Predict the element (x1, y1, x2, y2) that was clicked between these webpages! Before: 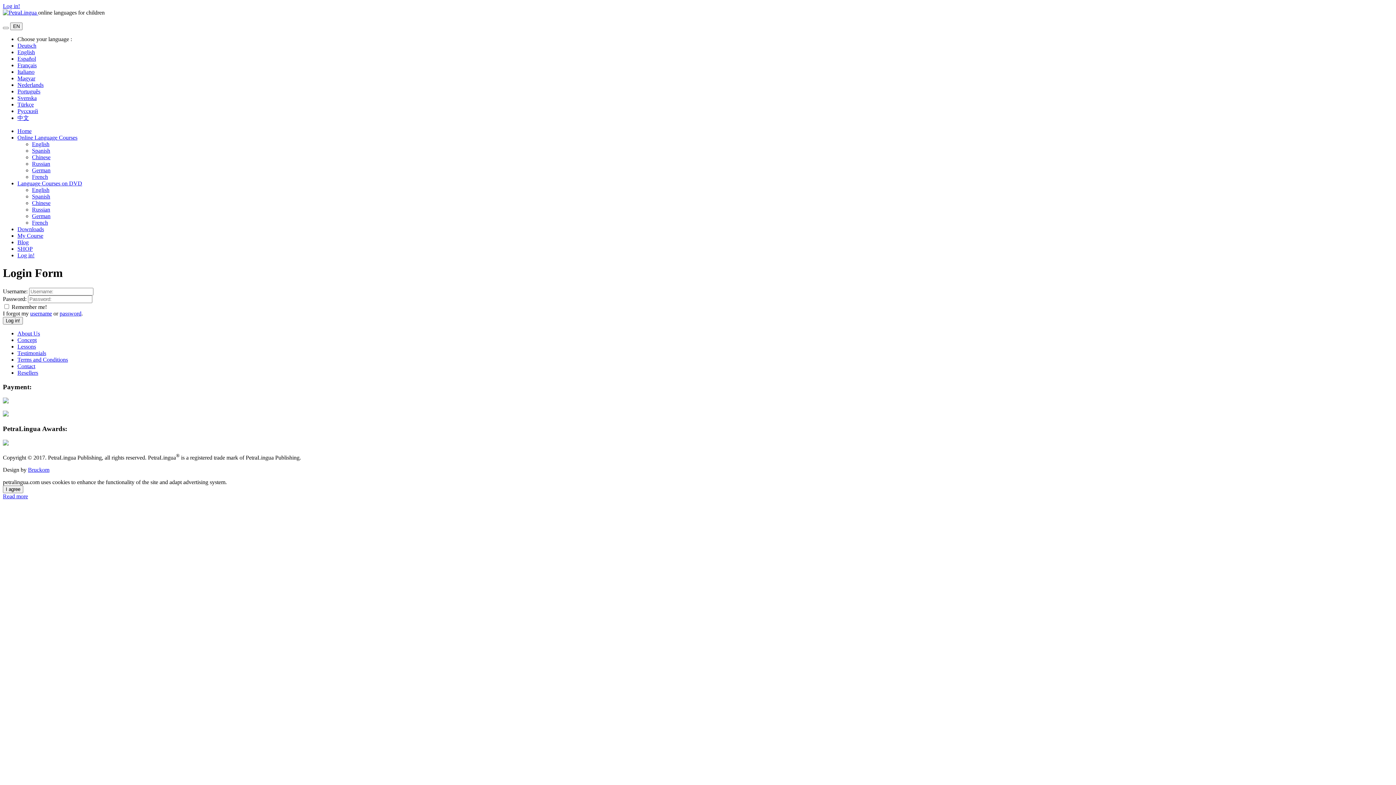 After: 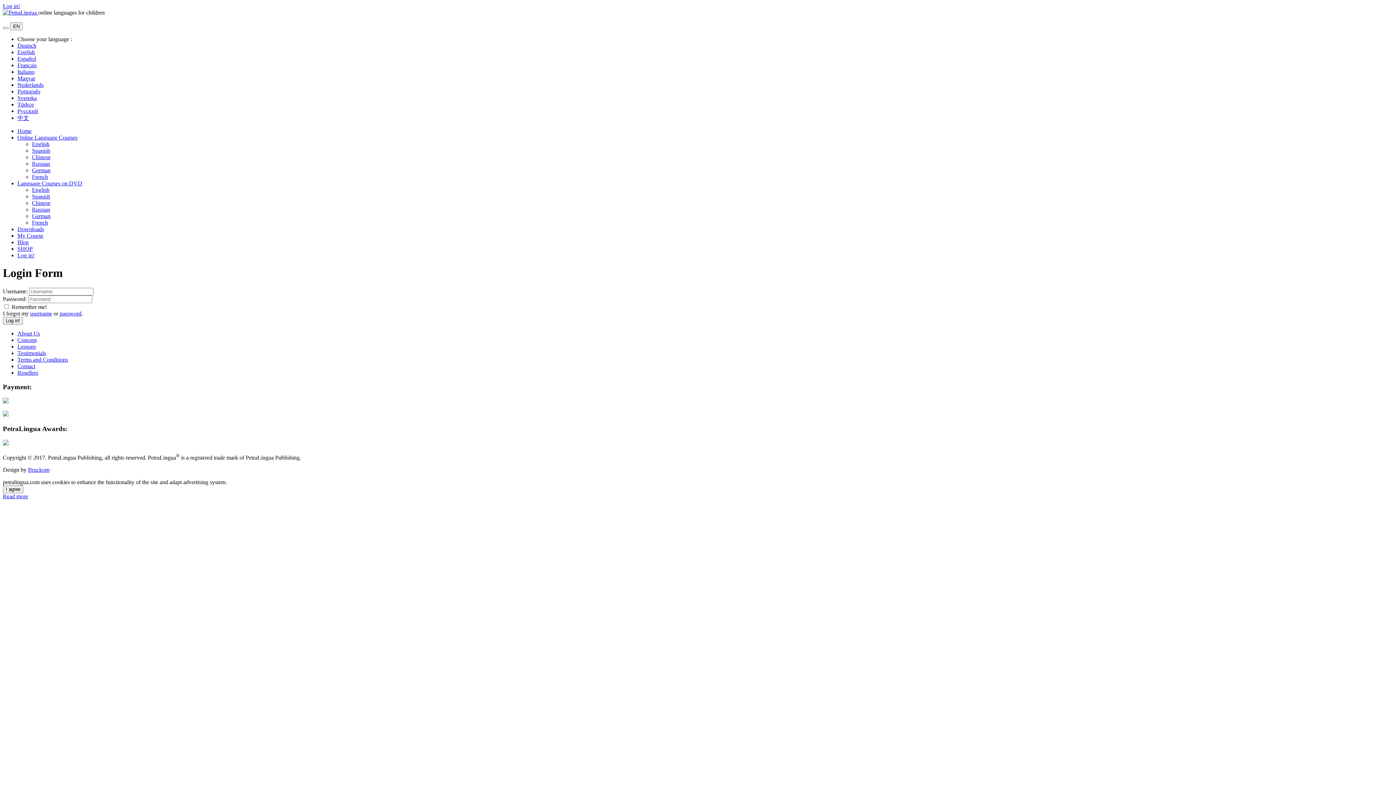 Action: label: Log in! bbox: (17, 252, 34, 258)